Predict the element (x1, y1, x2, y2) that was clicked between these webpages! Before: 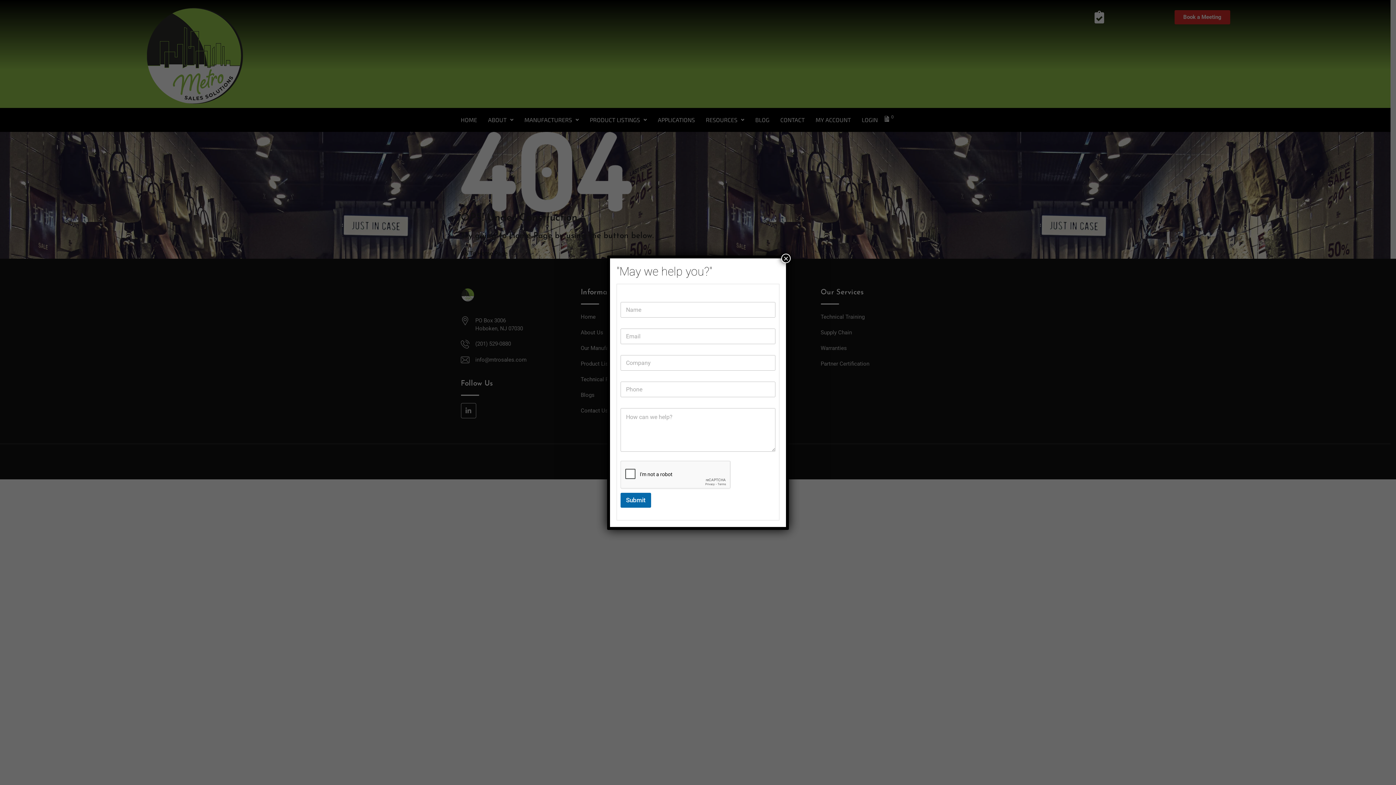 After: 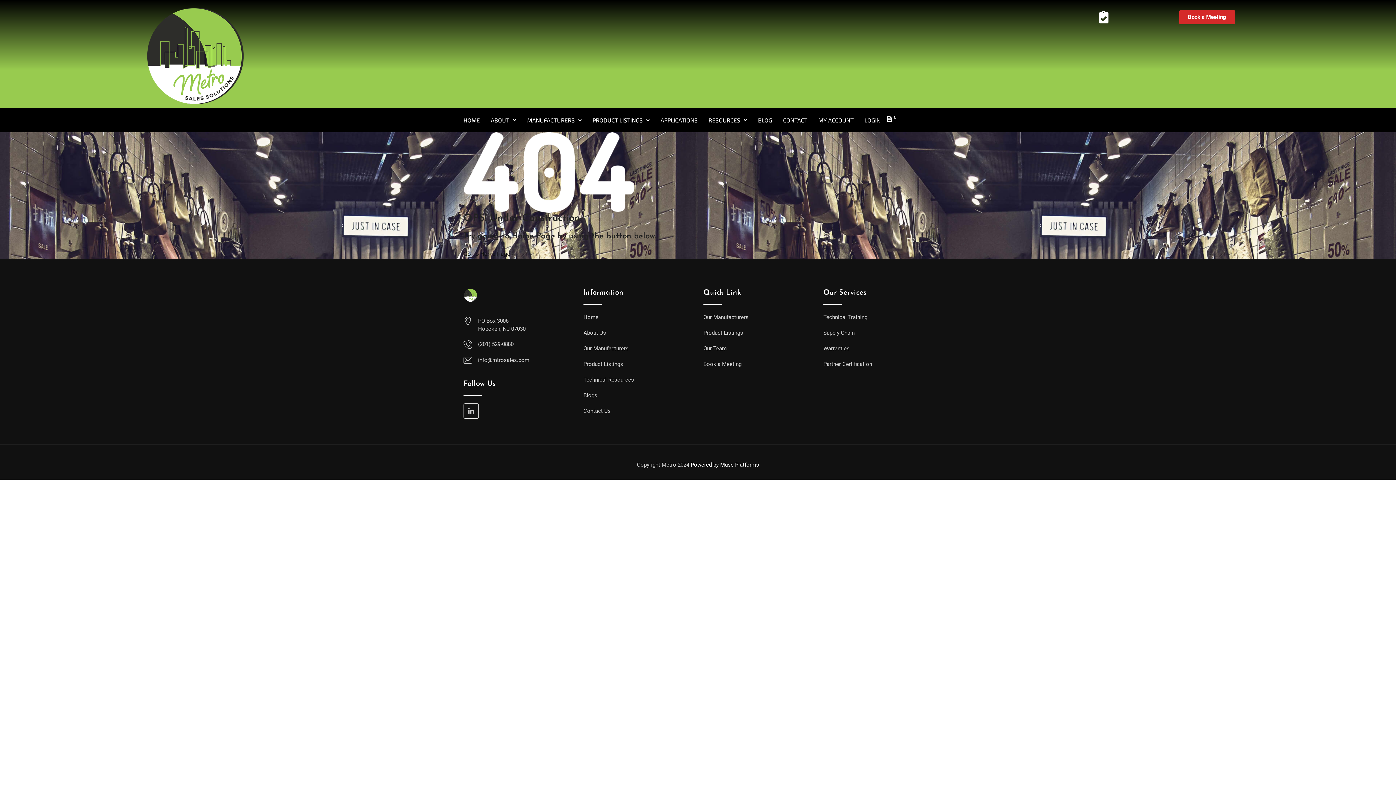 Action: bbox: (781, 253, 790, 263) label: Close